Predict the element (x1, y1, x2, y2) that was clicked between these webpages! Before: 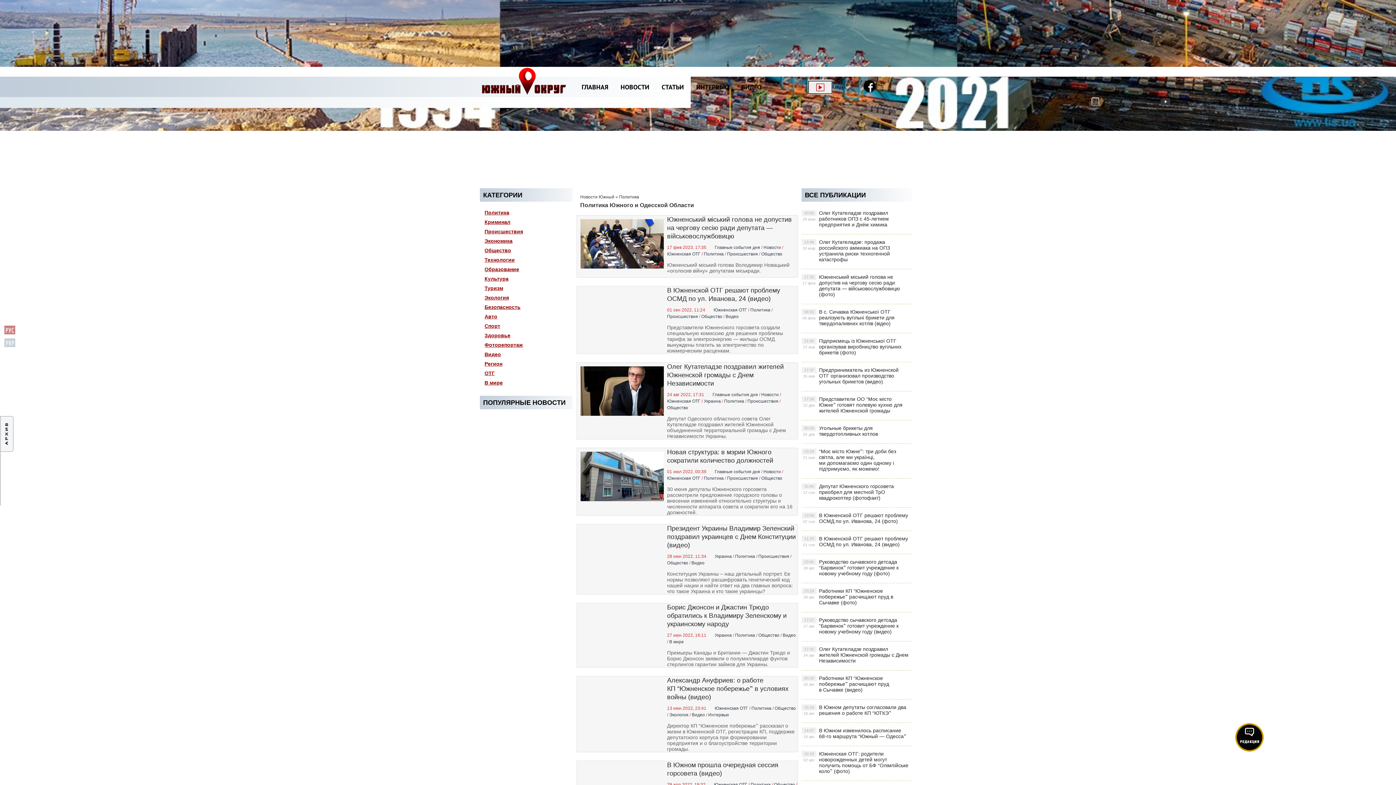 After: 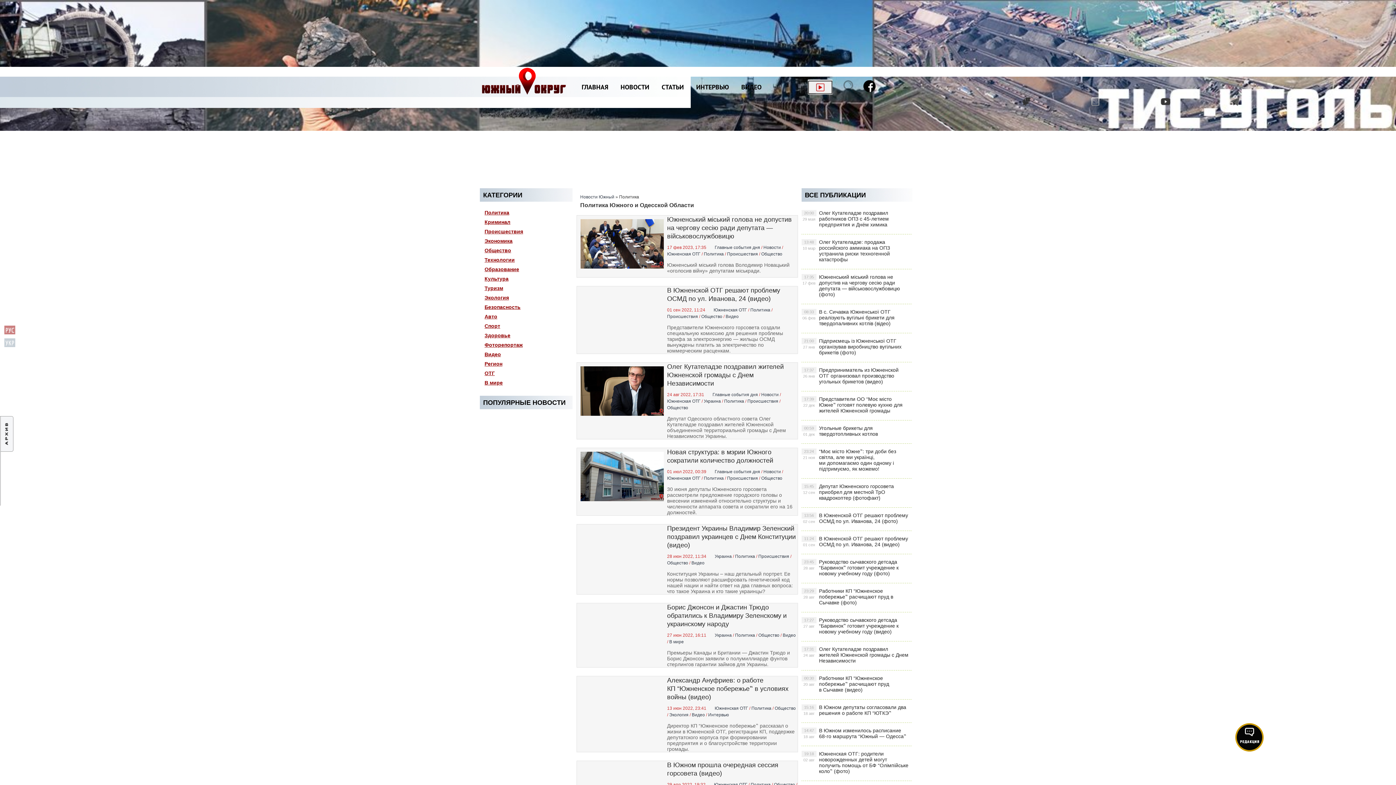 Action: bbox: (704, 476, 724, 481) label: Политика